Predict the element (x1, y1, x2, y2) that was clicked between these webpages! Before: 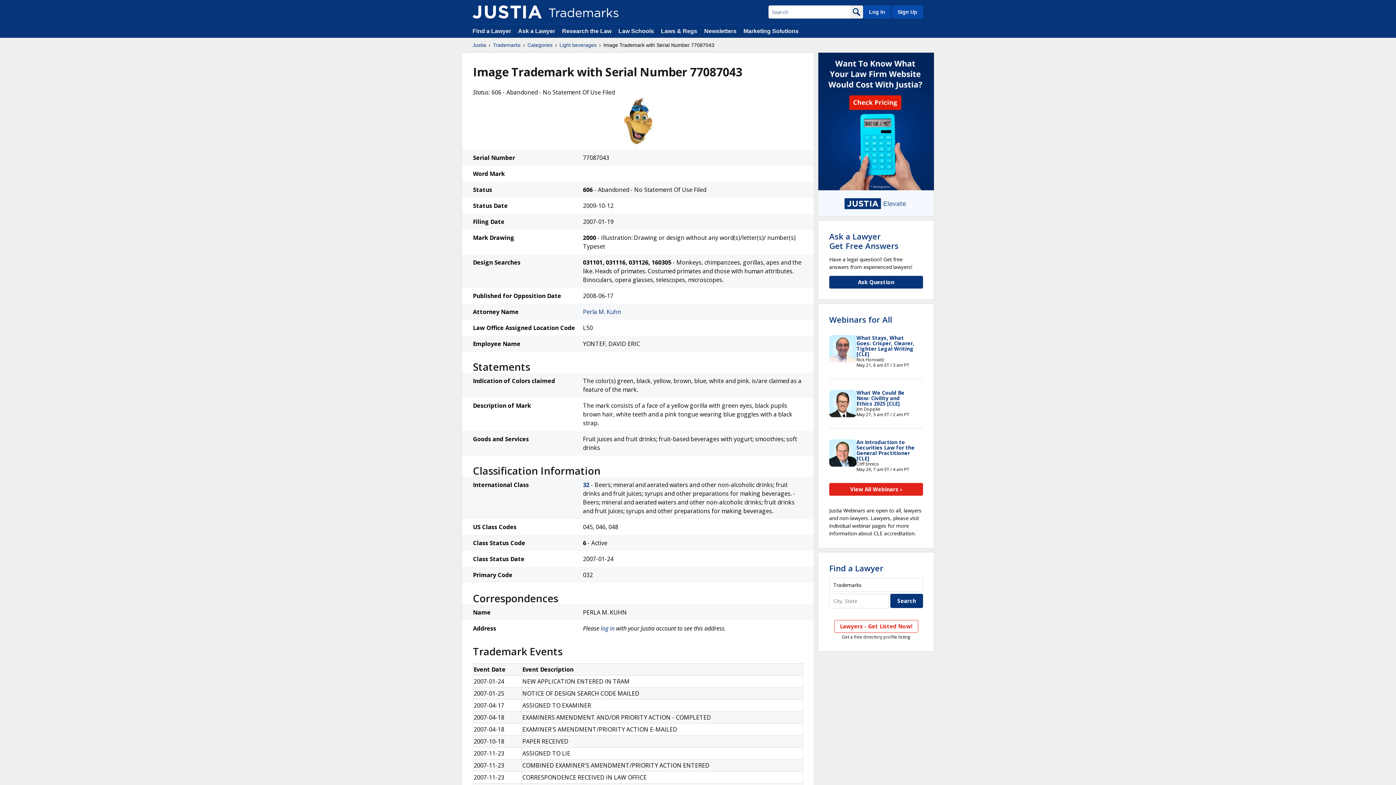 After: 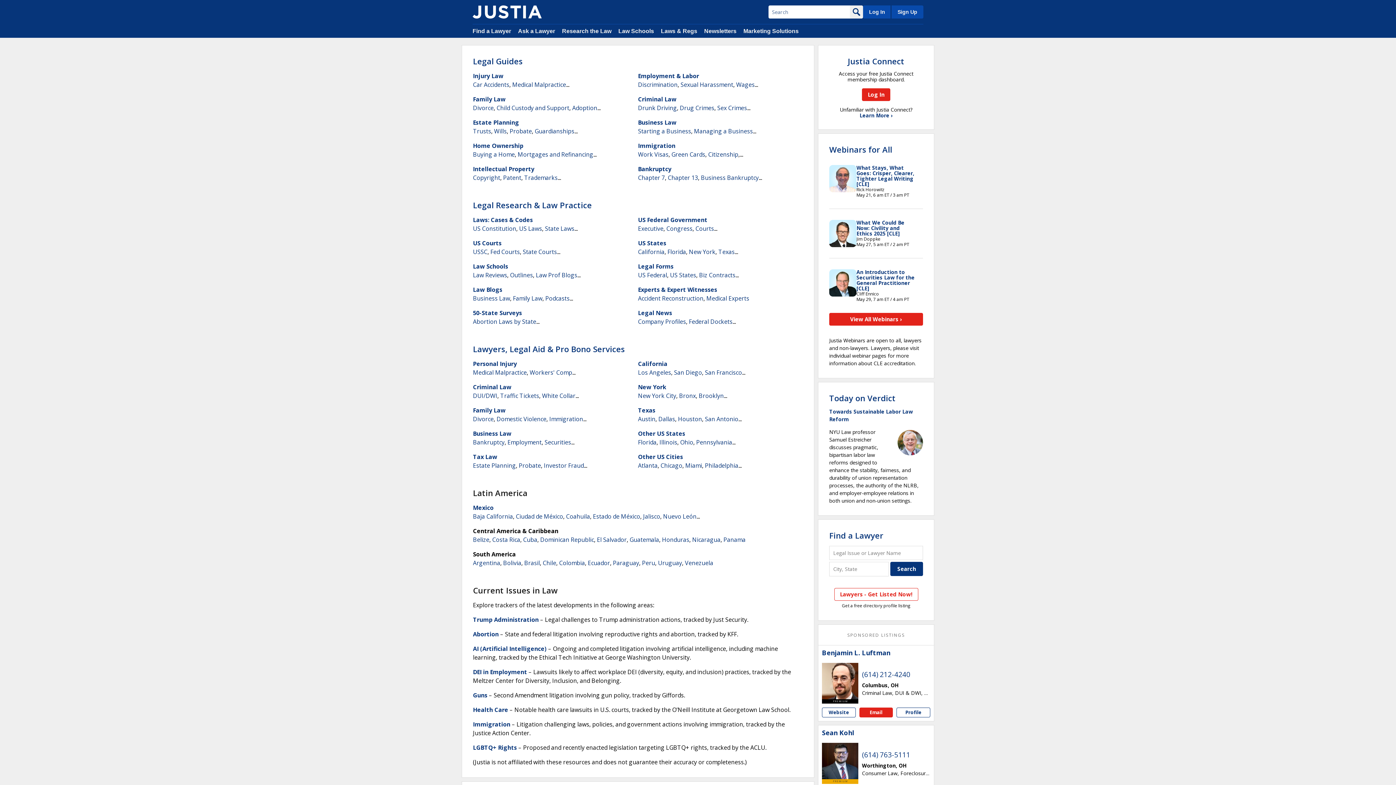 Action: bbox: (562, 28, 611, 34) label: Research the Law